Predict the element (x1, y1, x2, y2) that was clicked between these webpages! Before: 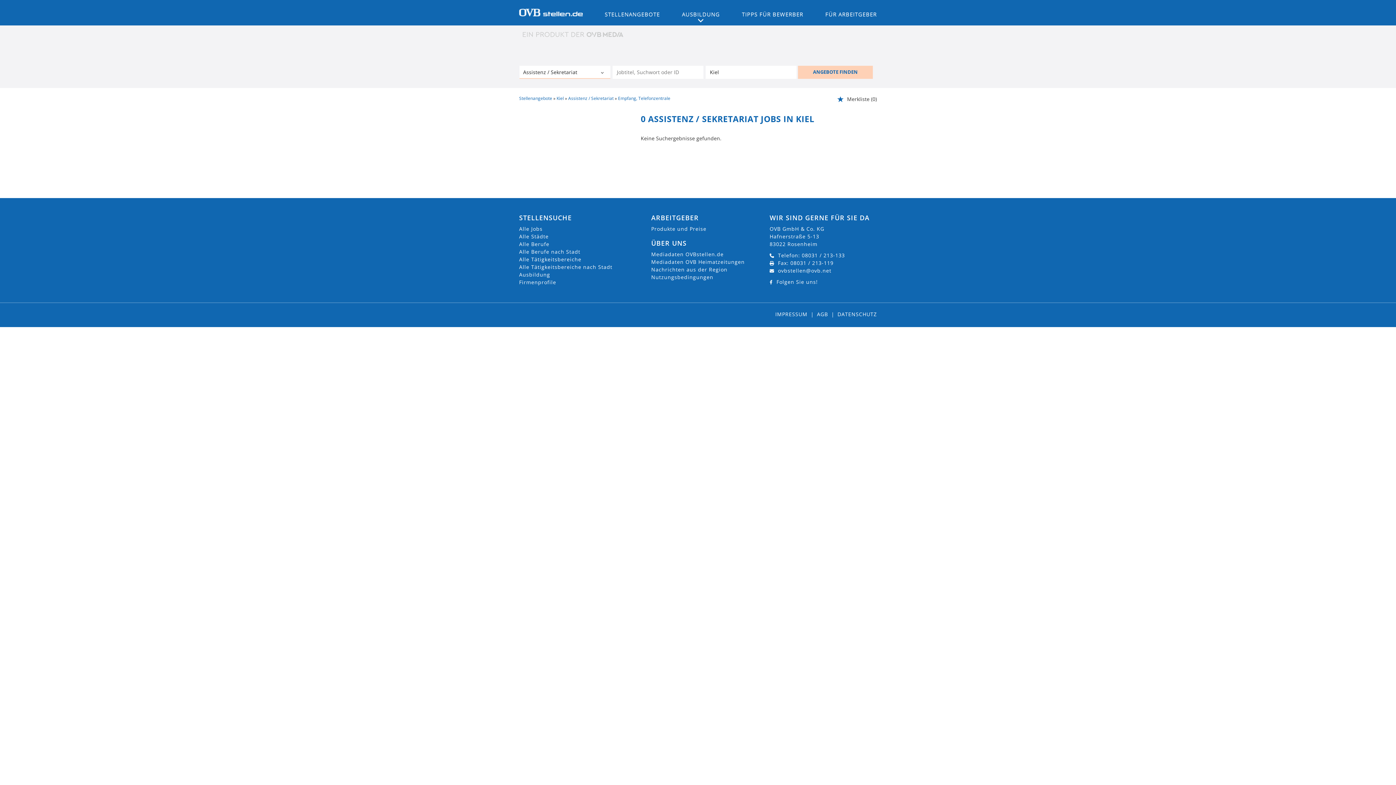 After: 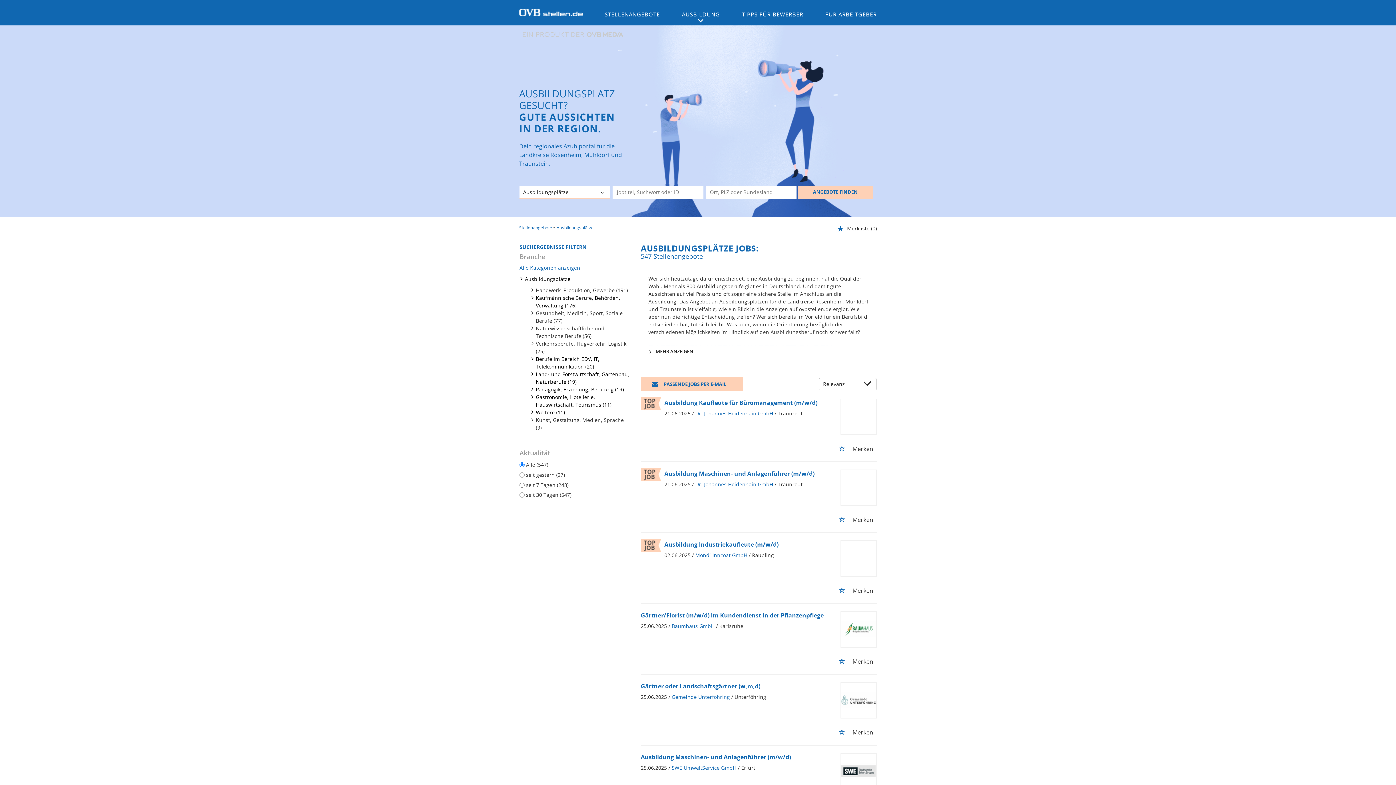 Action: label: Ausbildung bbox: (519, 271, 550, 278)